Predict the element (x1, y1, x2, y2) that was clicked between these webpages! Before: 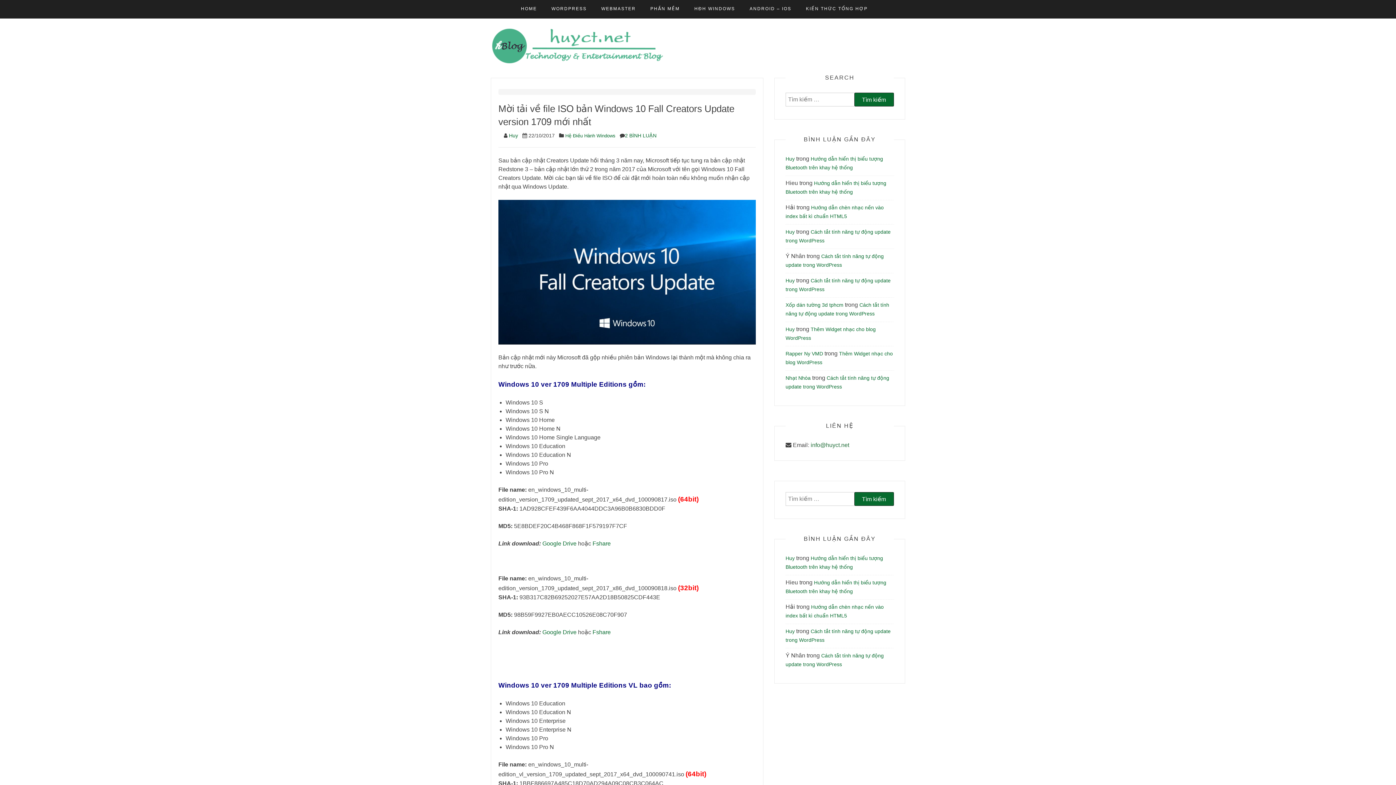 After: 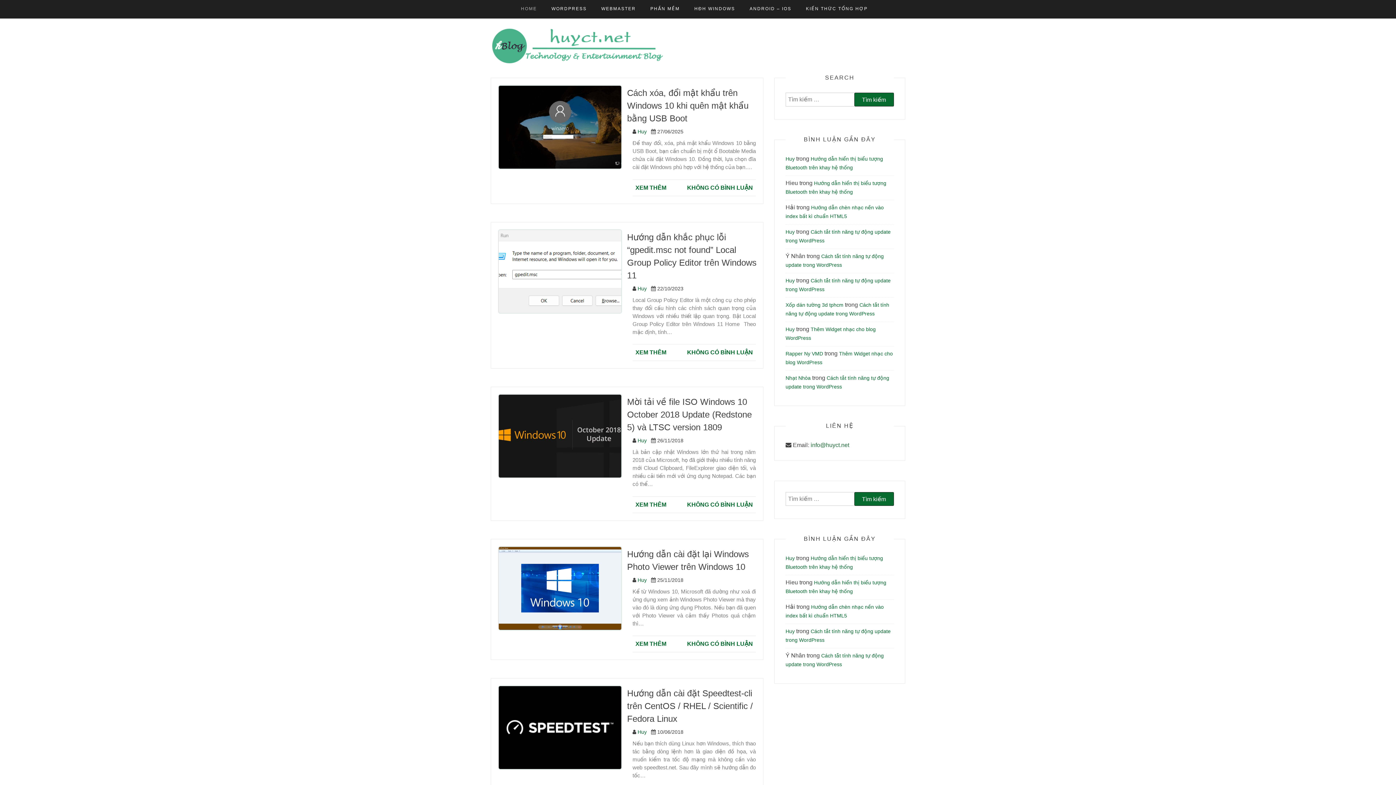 Action: bbox: (785, 326, 794, 332) label: Huy